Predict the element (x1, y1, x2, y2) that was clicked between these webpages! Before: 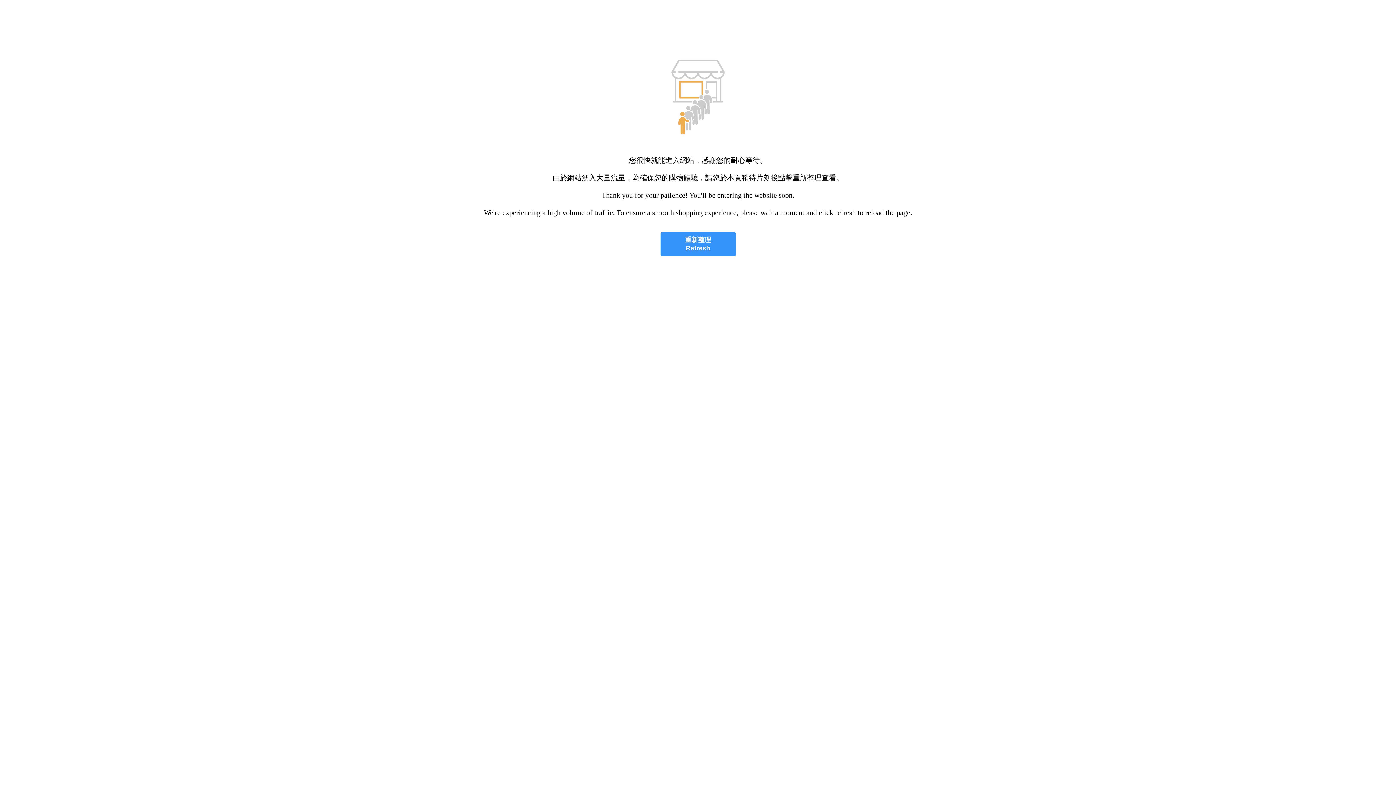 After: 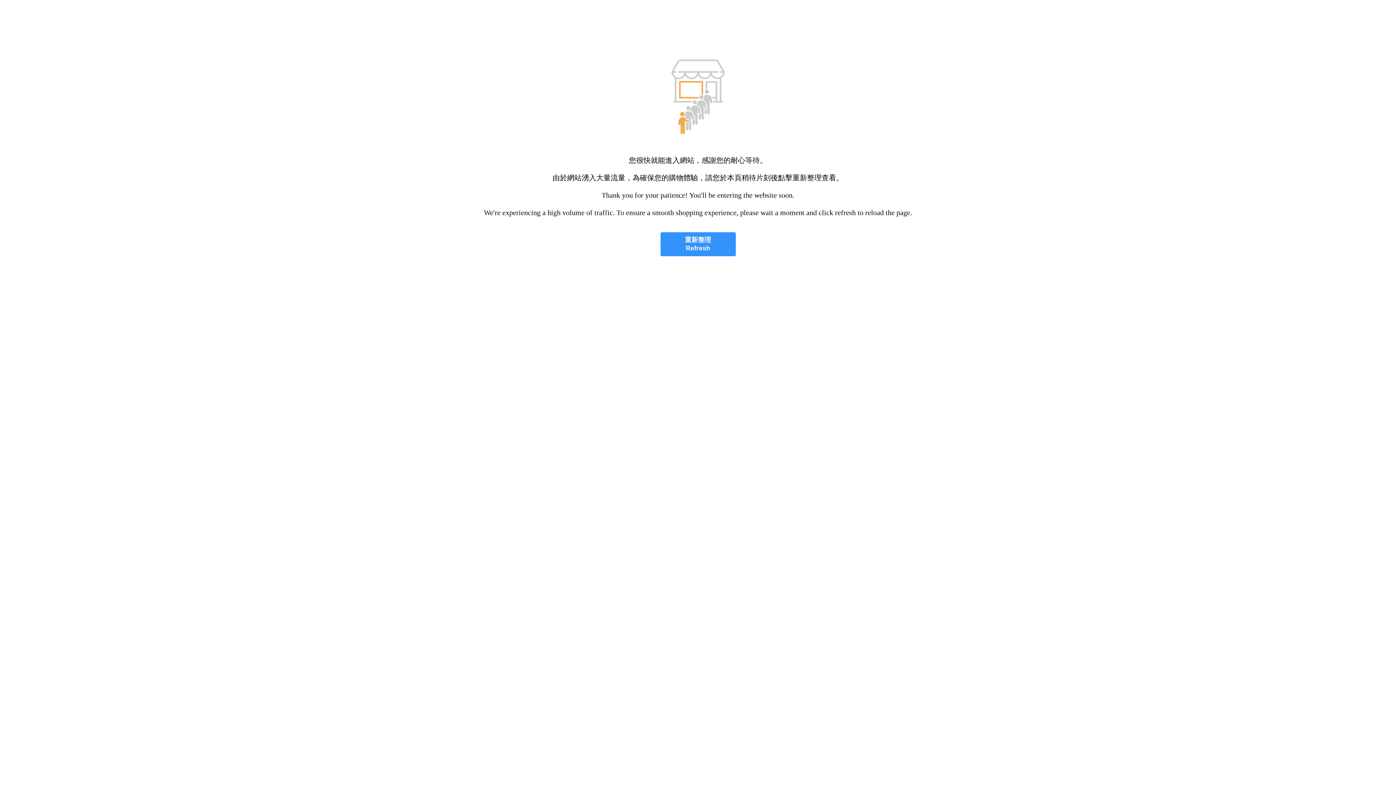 Action: bbox: (660, 232, 735, 256) label: 重新整理
Refresh